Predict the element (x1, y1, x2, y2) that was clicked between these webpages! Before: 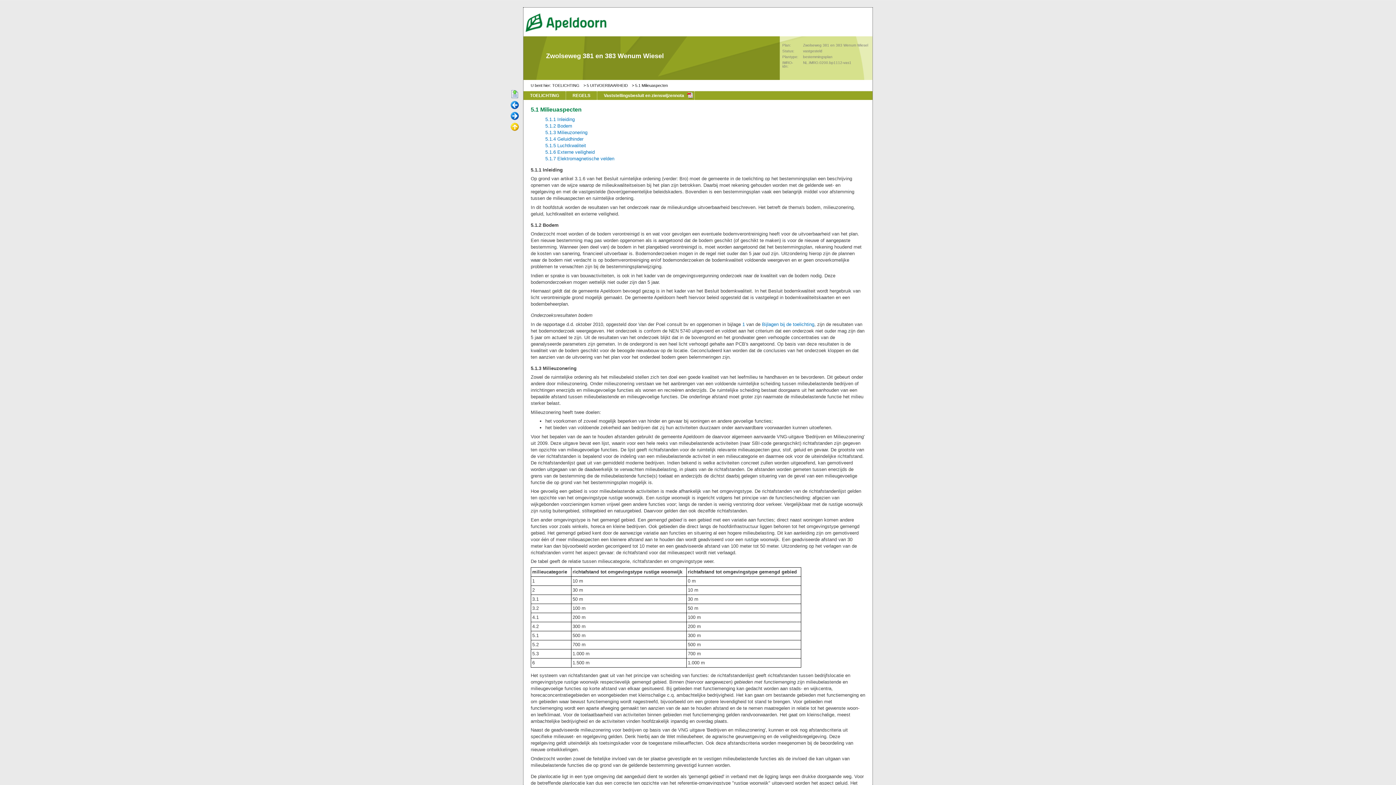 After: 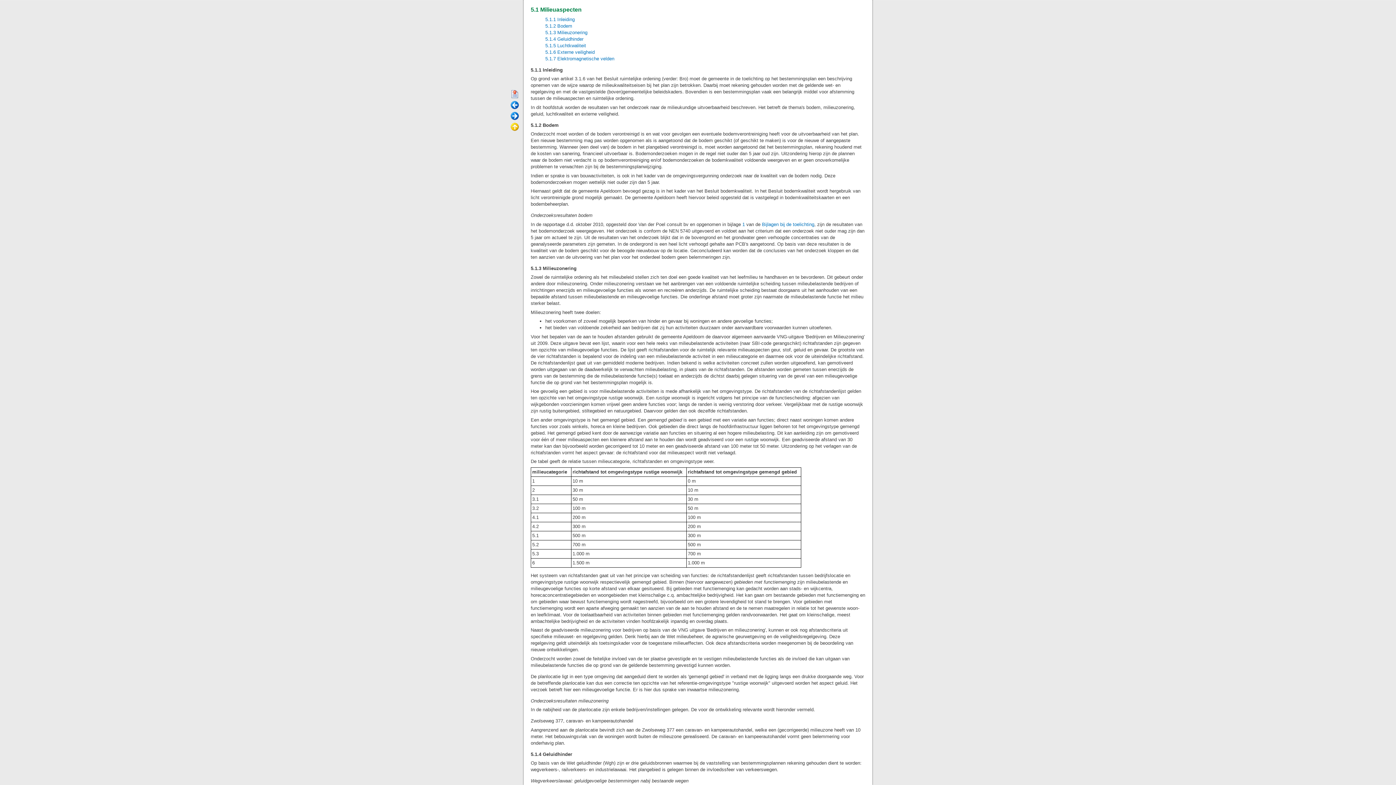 Action: label: Begin bbox: (510, 90, 519, 98)